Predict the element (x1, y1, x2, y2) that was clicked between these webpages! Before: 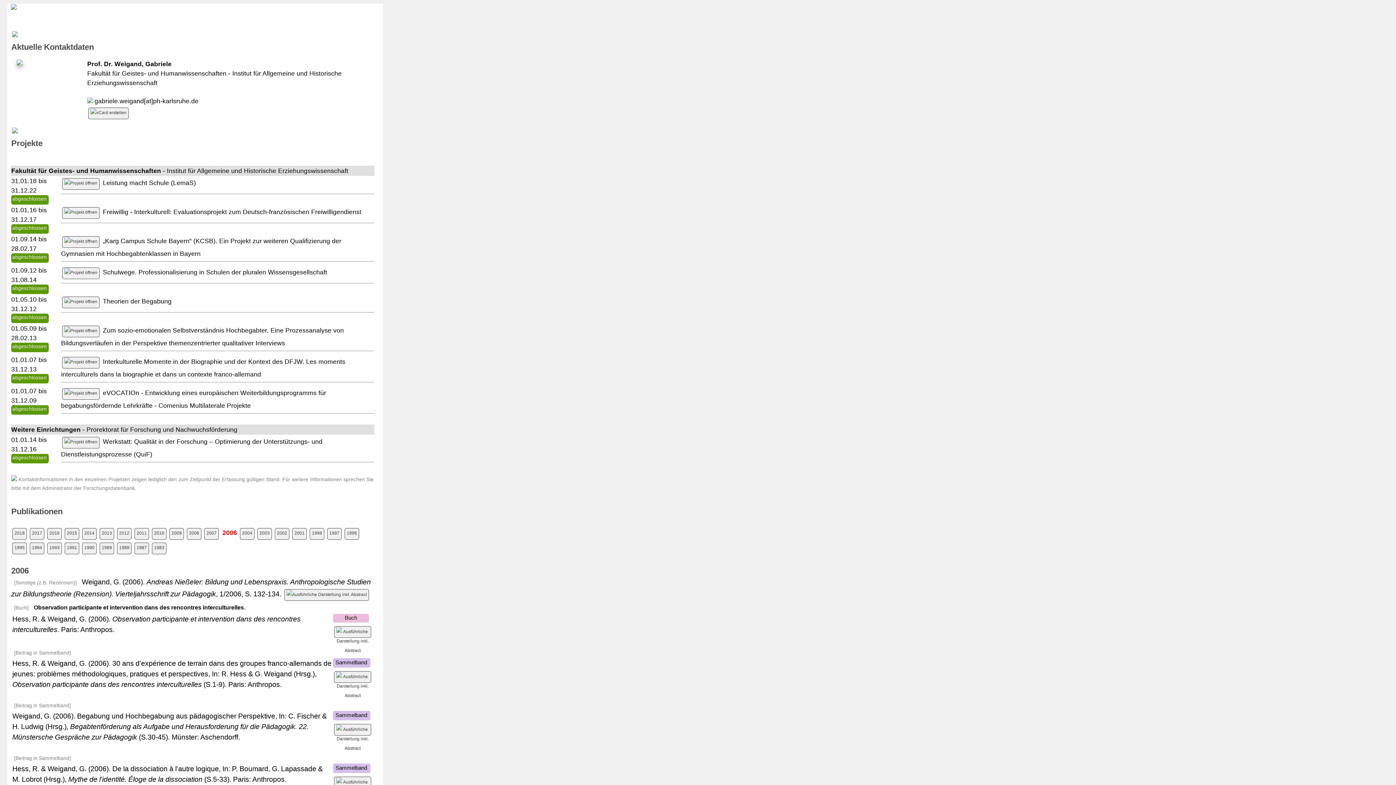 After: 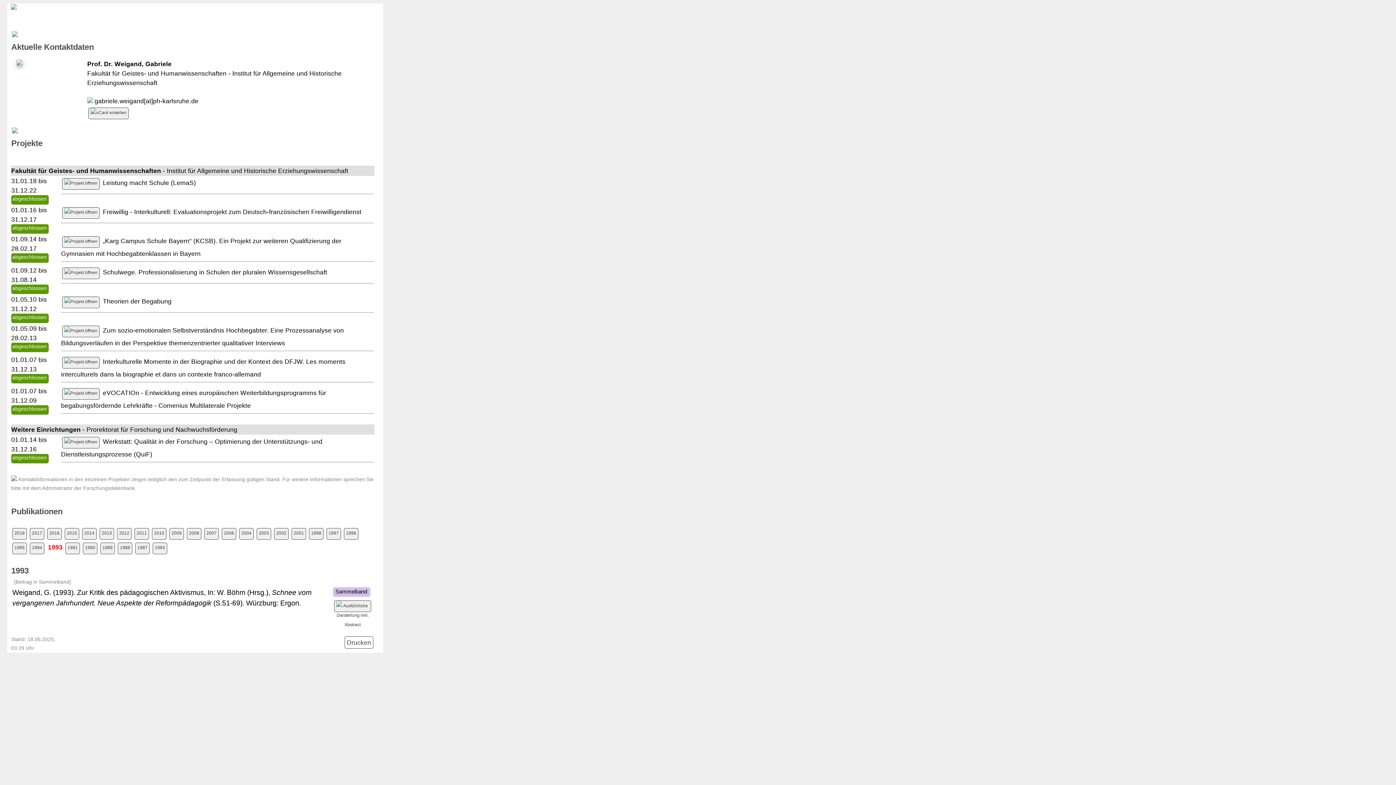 Action: label: 1993 bbox: (47, 542, 61, 554)